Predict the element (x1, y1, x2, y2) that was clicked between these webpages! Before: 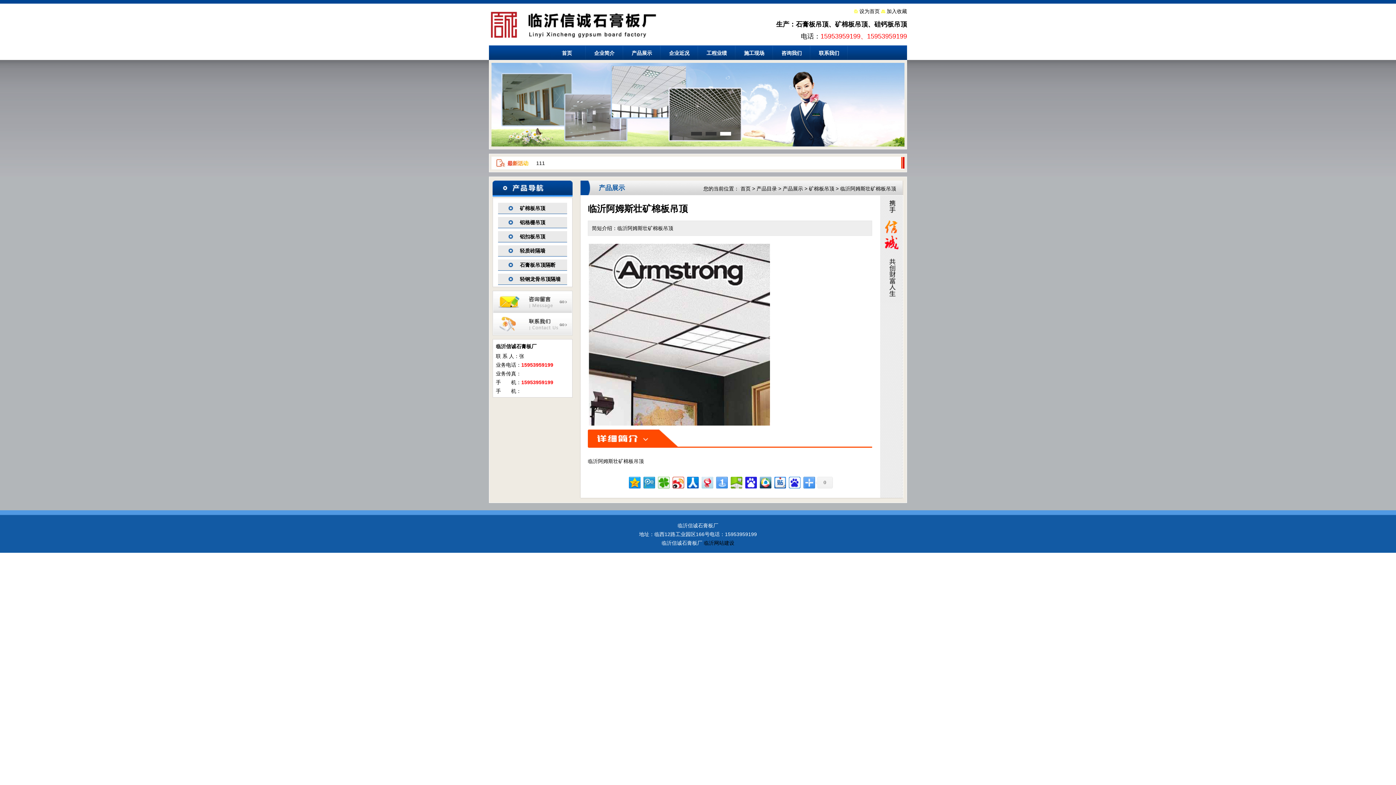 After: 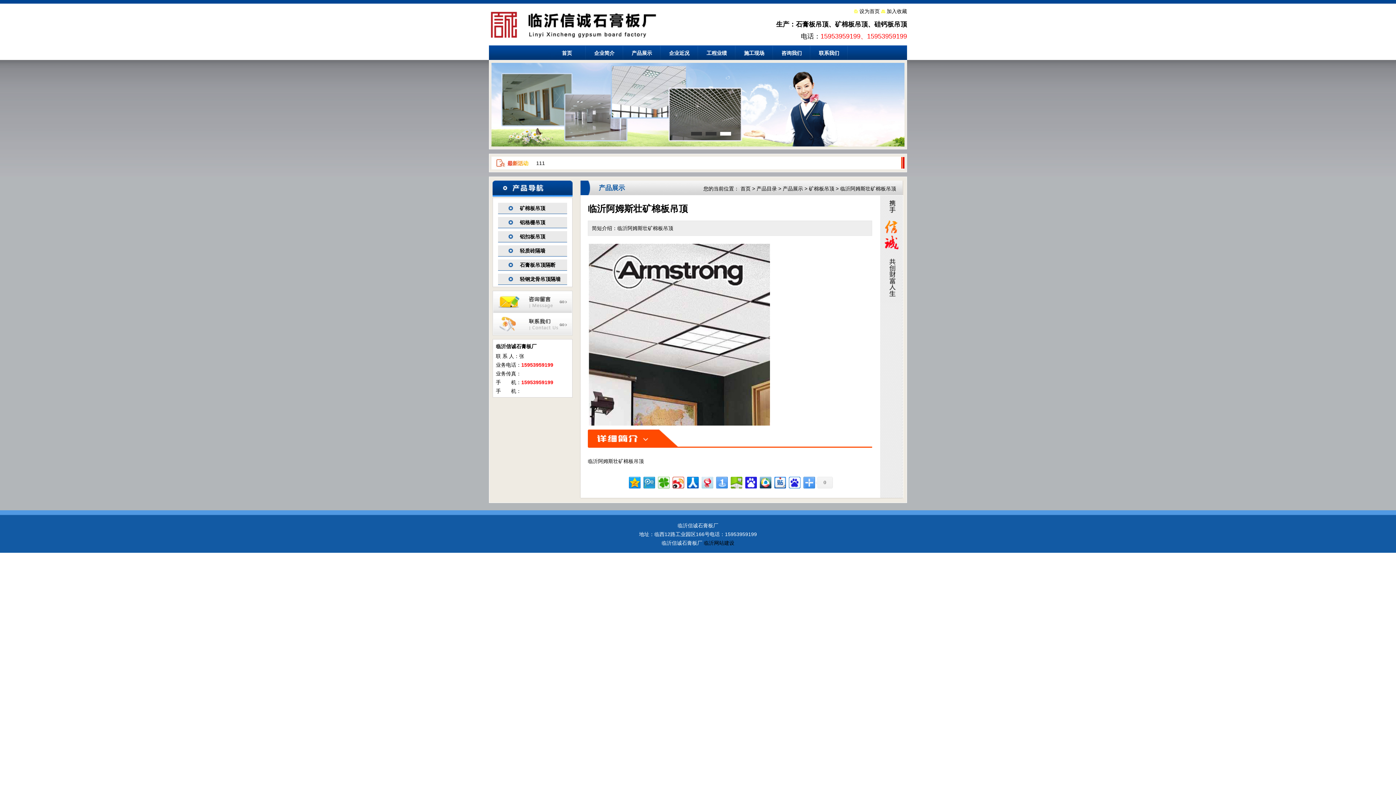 Action: label: 临沂阿姆斯壮矿棉板吊顶 bbox: (840, 185, 896, 191)